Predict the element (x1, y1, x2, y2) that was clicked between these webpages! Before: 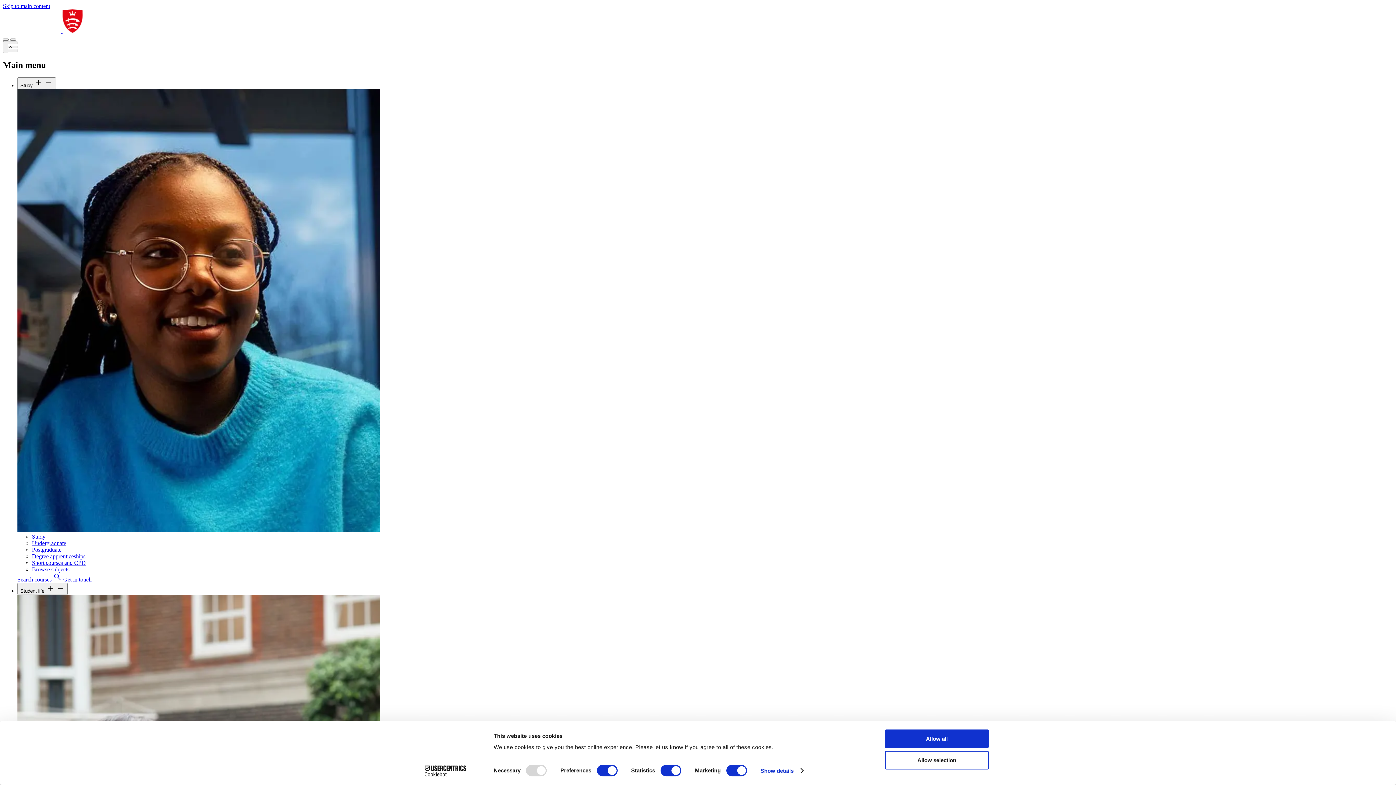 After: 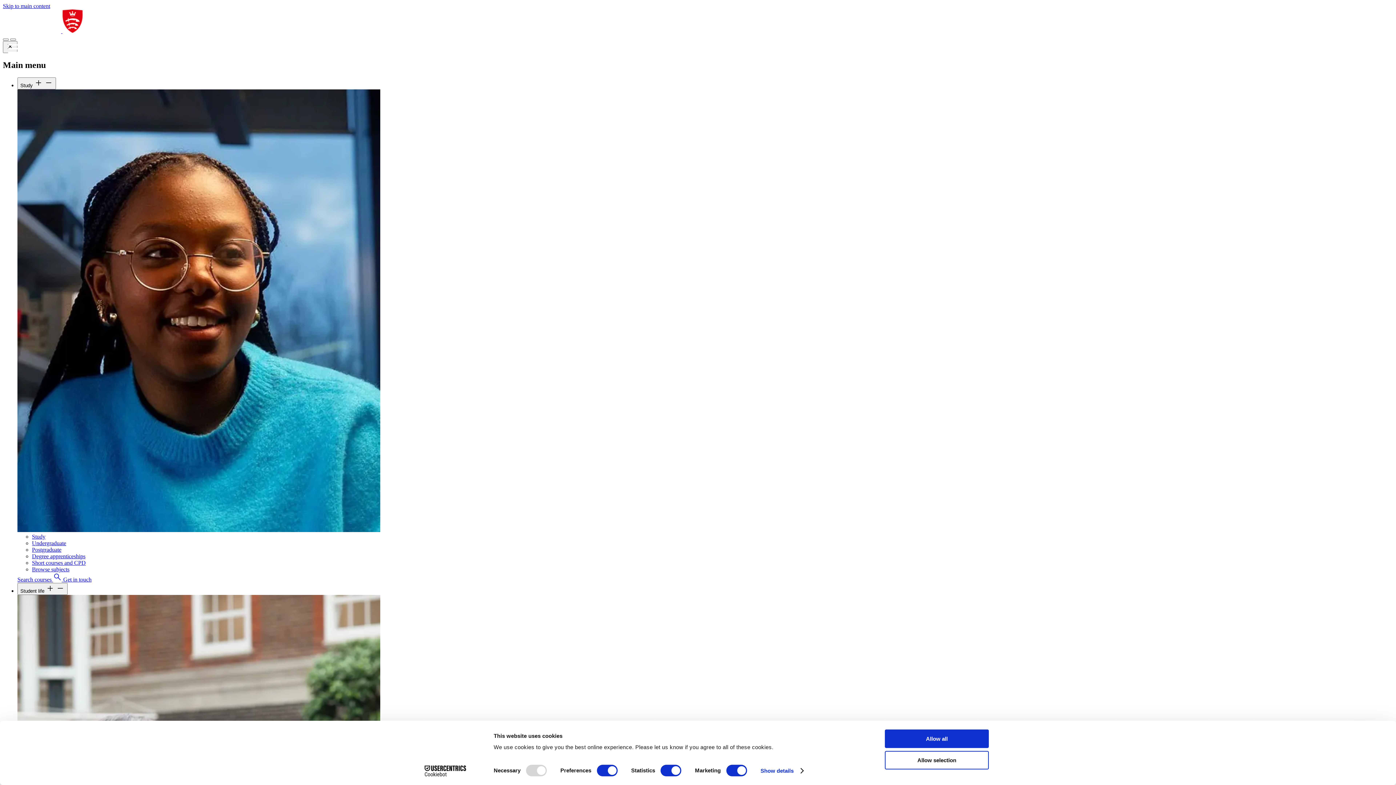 Action: bbox: (17, 576, 63, 582) label: Search courses search 